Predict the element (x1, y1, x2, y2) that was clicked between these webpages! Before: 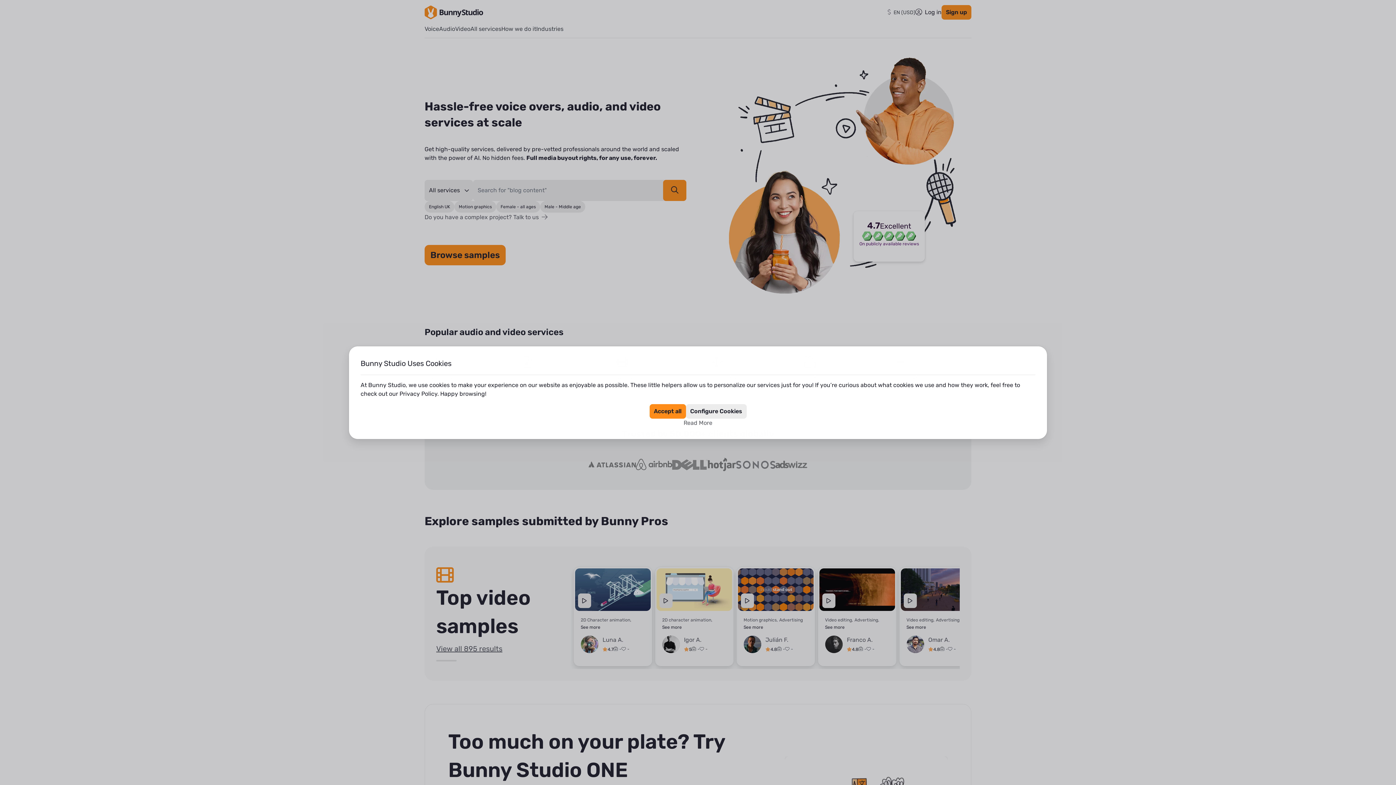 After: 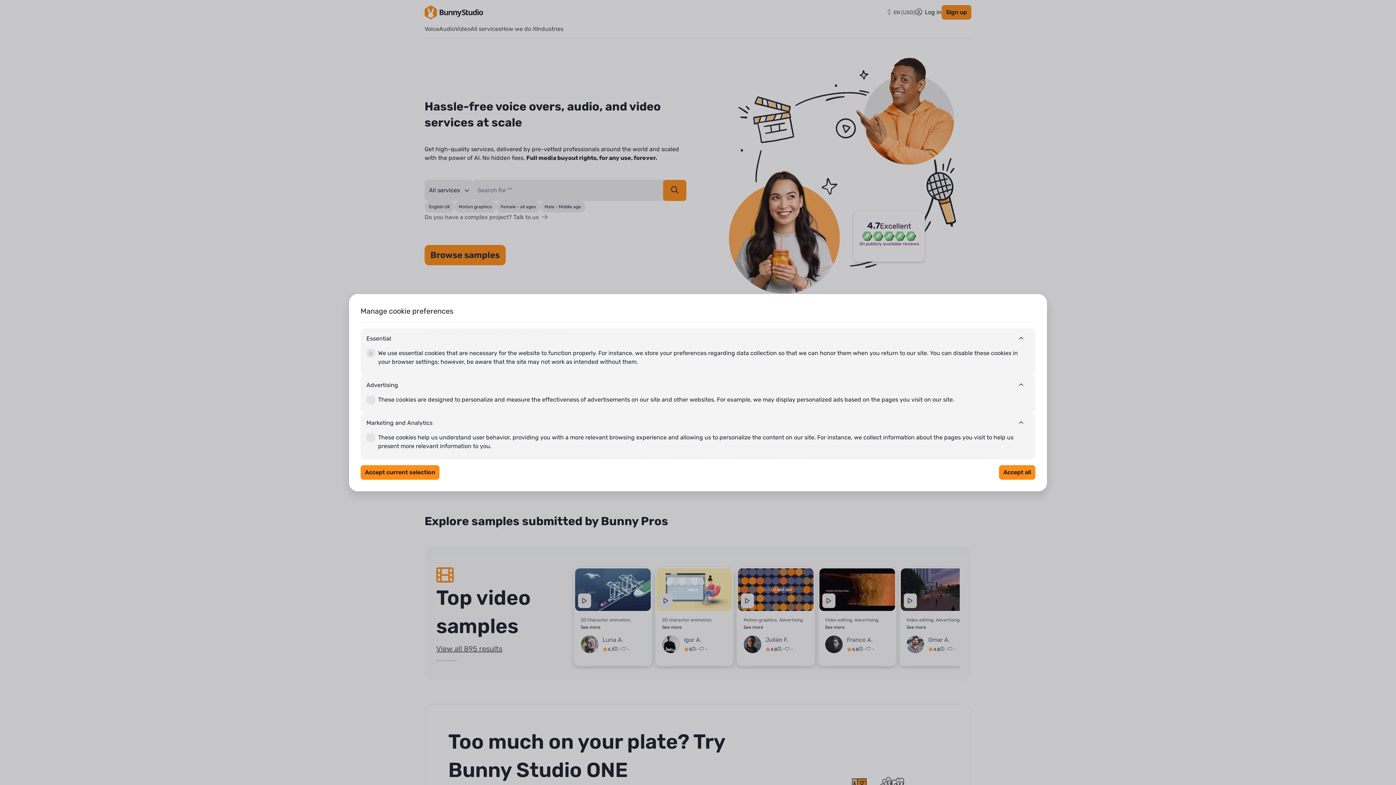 Action: bbox: (686, 468, 746, 483) label: Configure Cookies